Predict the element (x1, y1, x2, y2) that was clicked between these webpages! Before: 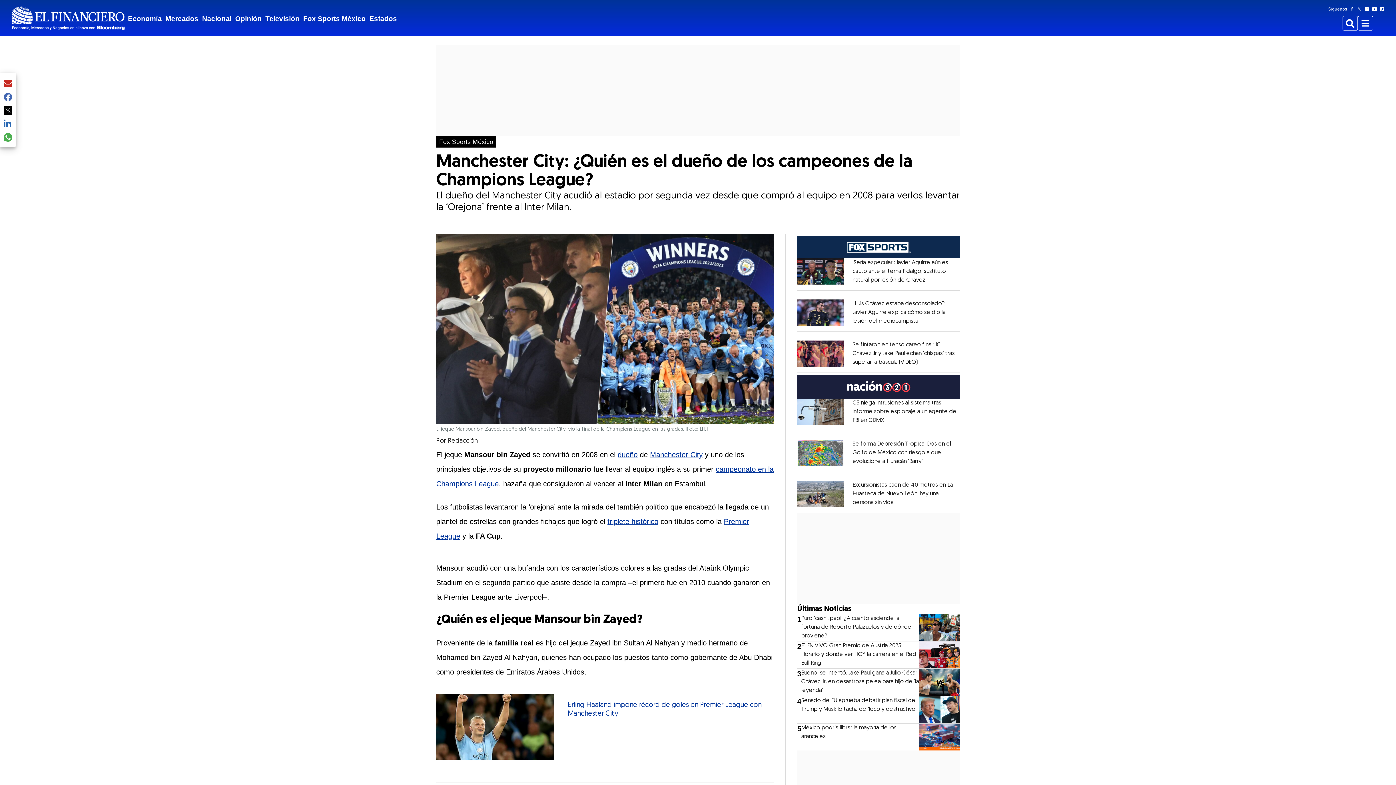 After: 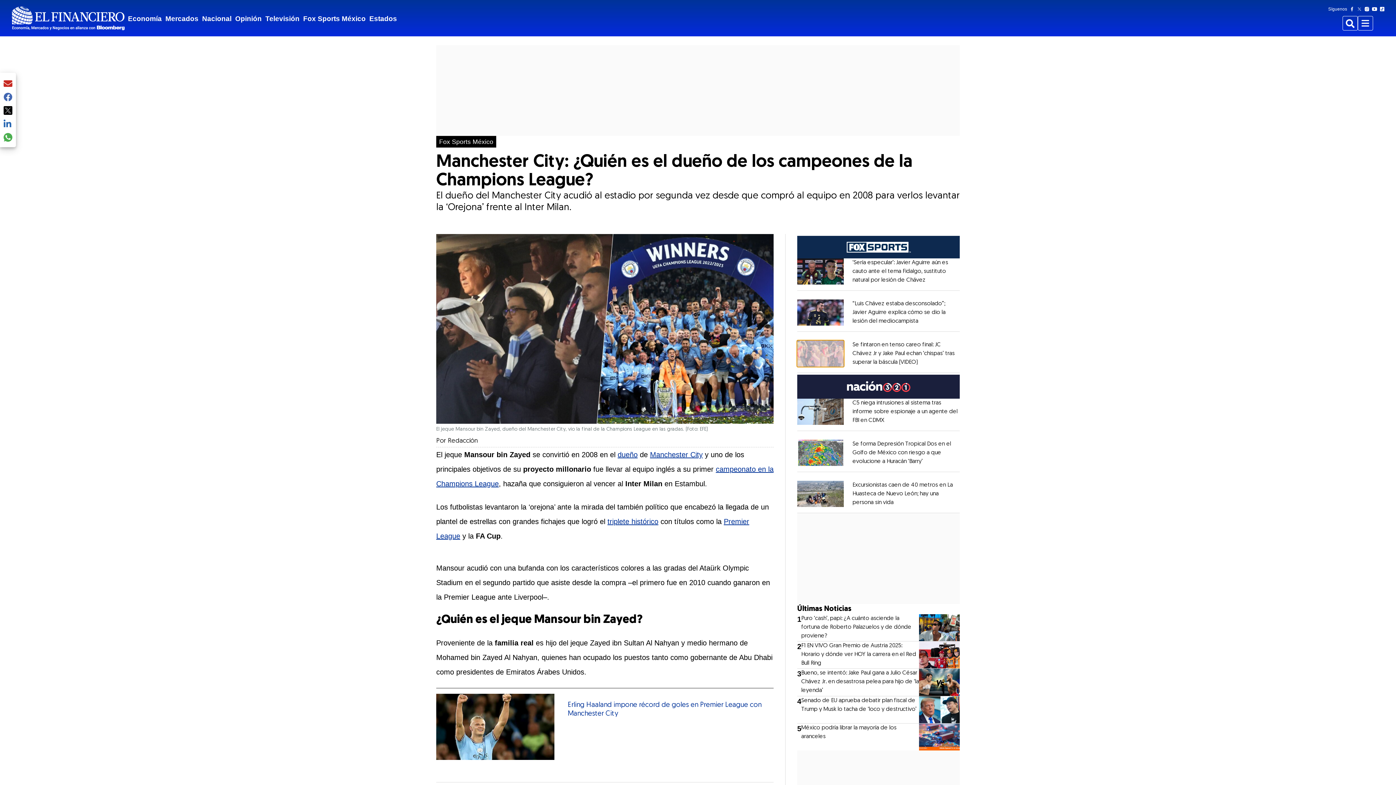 Action: label: Opens in new window bbox: (797, 340, 843, 366)